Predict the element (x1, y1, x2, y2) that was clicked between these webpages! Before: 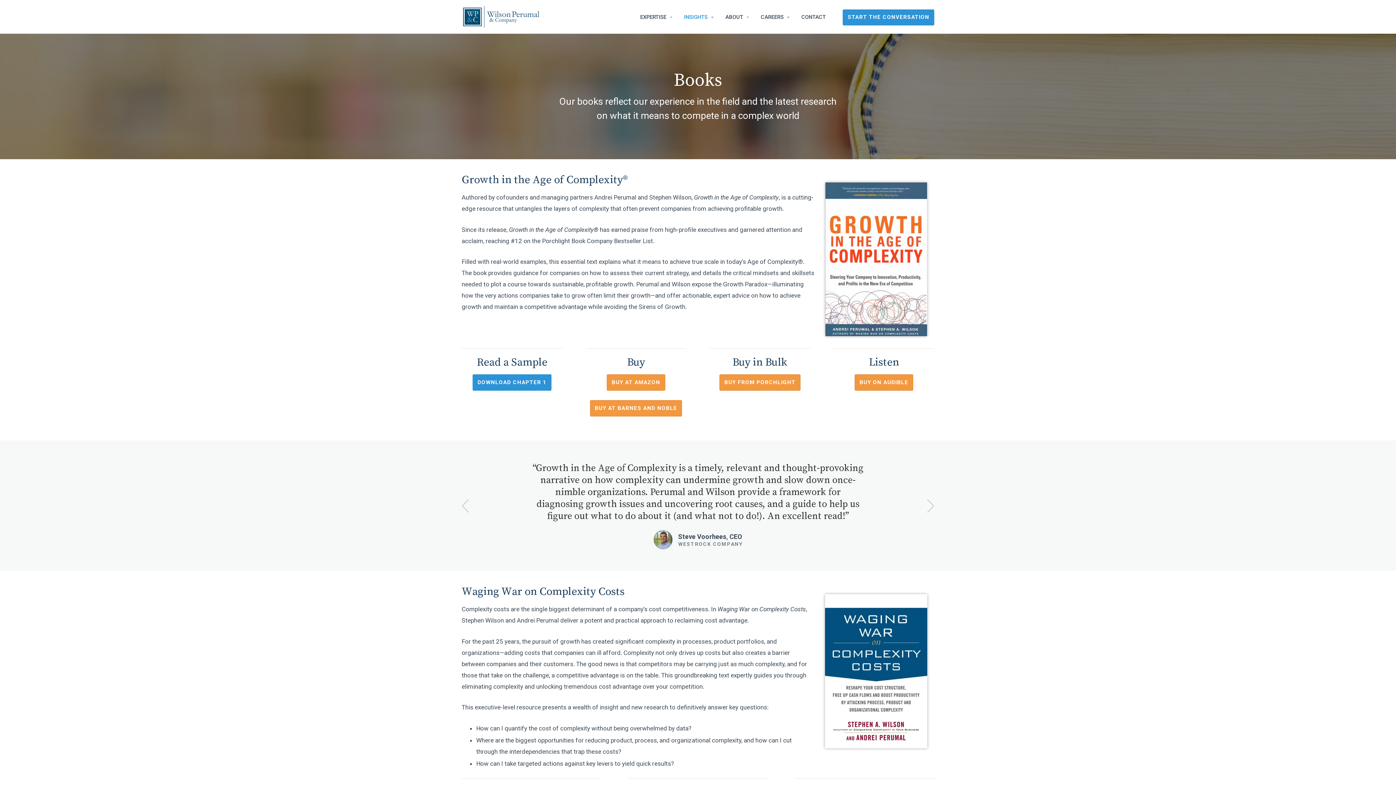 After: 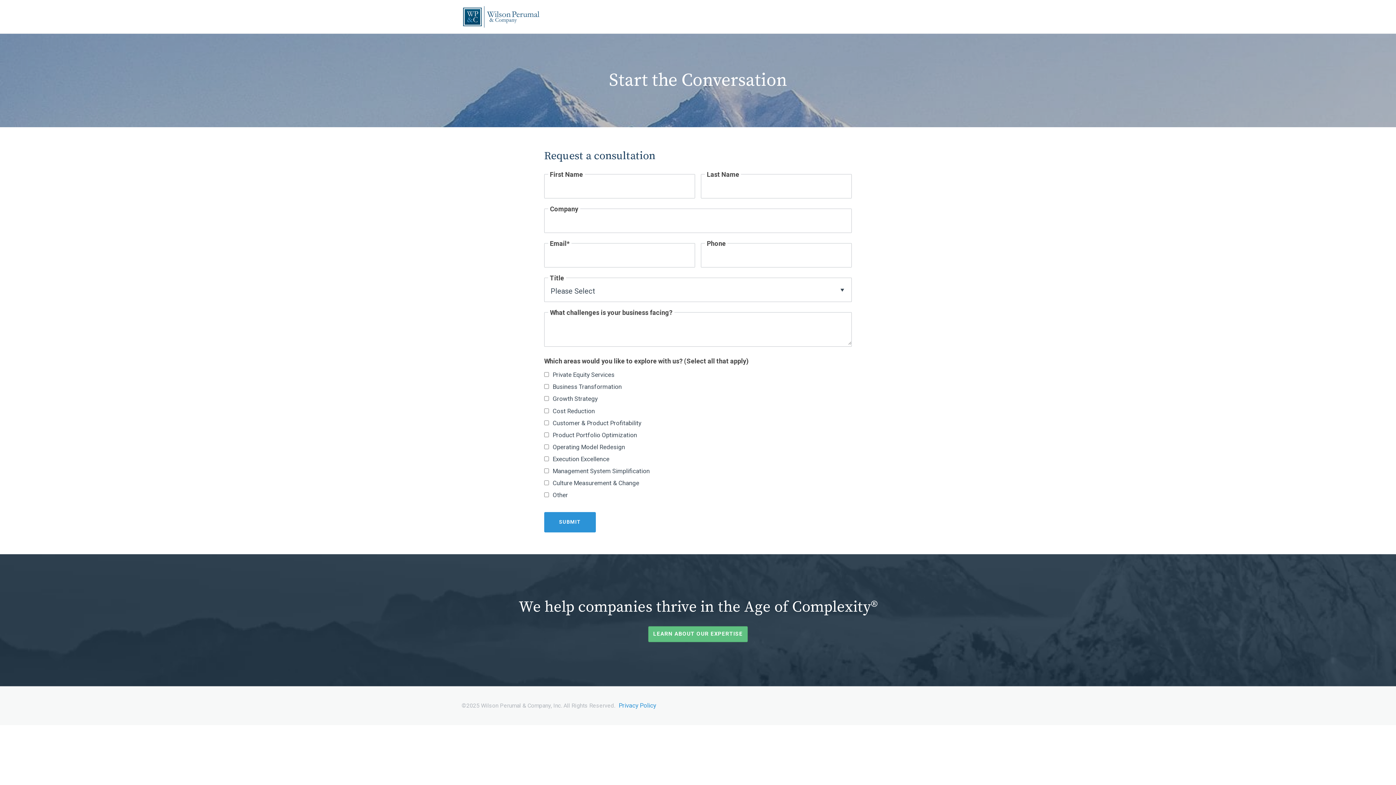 Action: label: START THE CONVERSATION bbox: (842, 9, 934, 25)